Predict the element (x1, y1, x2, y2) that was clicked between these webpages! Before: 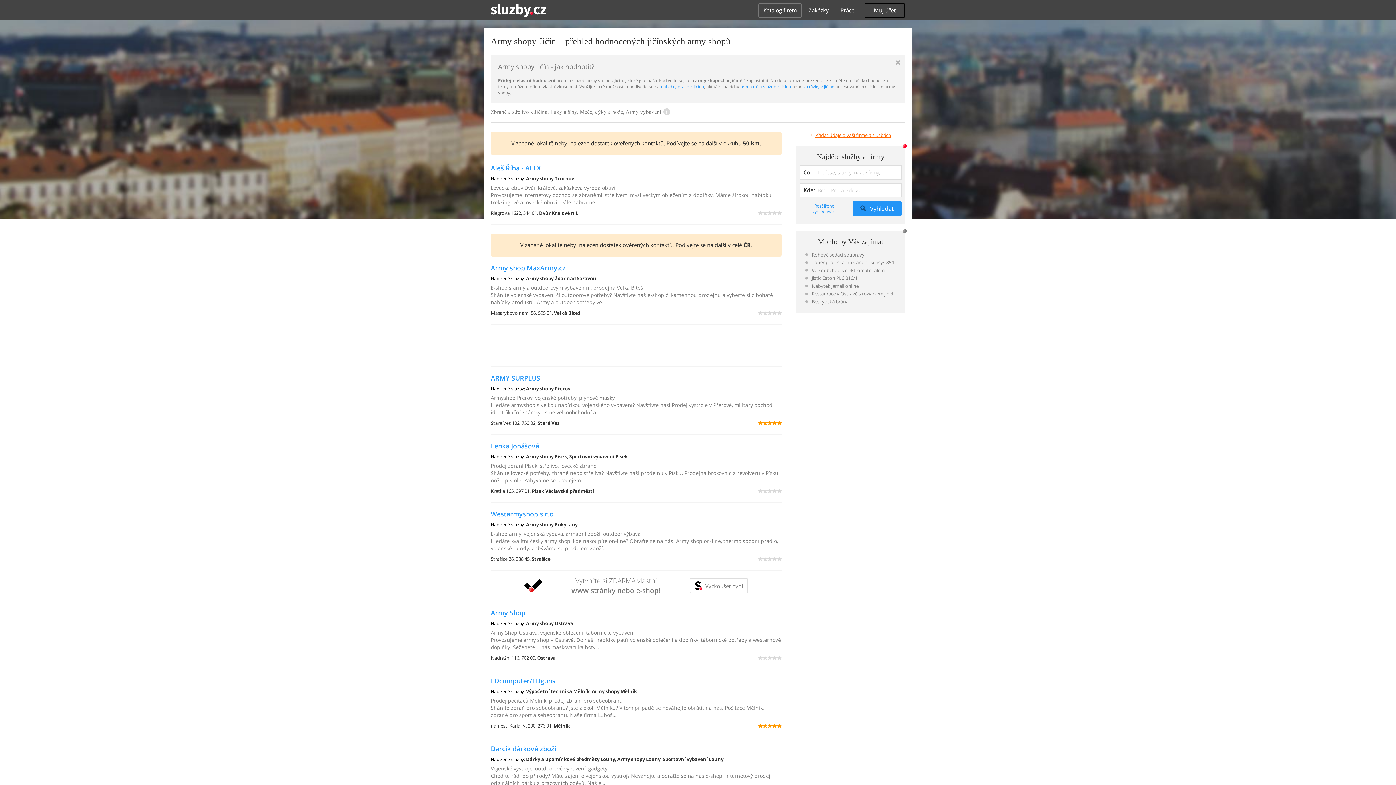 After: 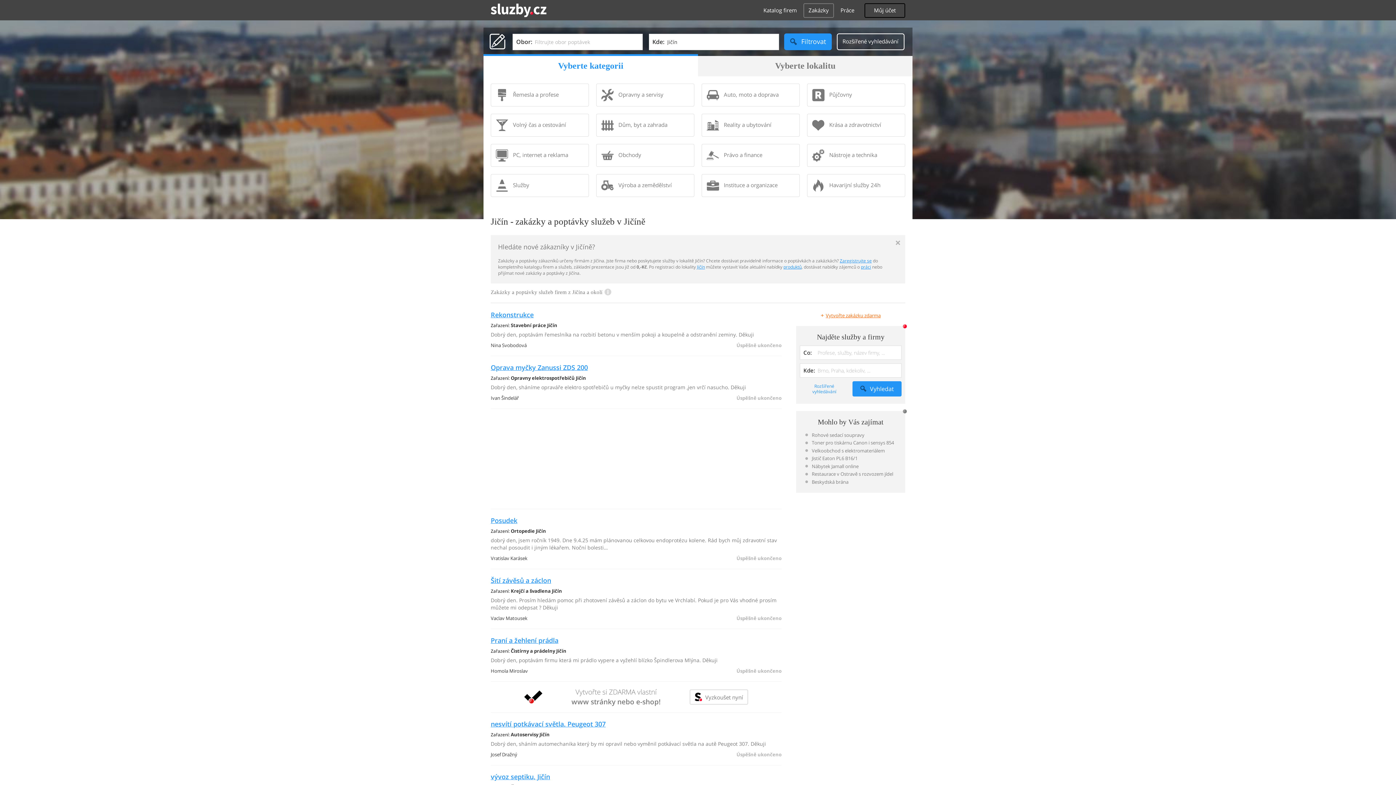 Action: label: zakázky v Jičíně bbox: (803, 83, 834, 89)